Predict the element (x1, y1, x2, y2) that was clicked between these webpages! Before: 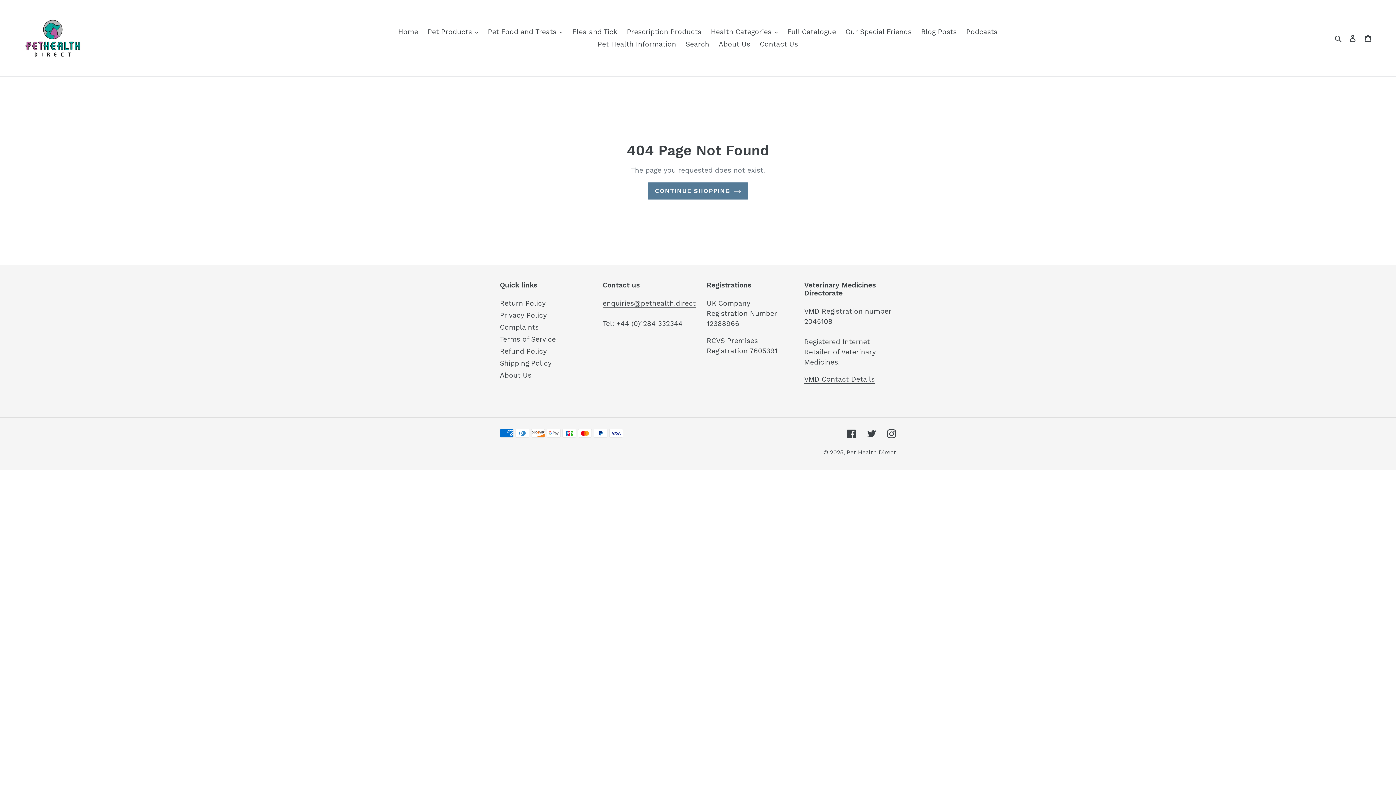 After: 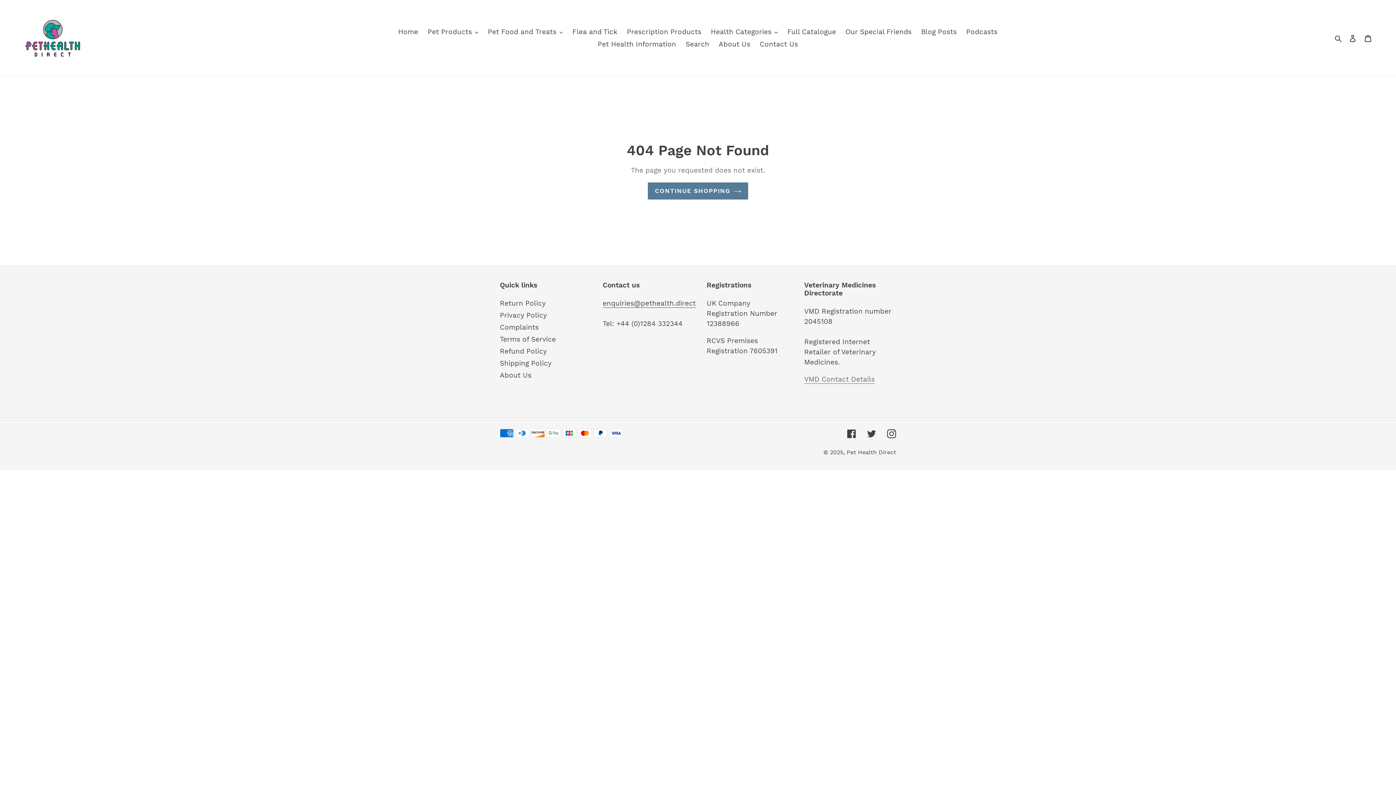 Action: bbox: (804, 375, 874, 384) label: VMD Contact Details